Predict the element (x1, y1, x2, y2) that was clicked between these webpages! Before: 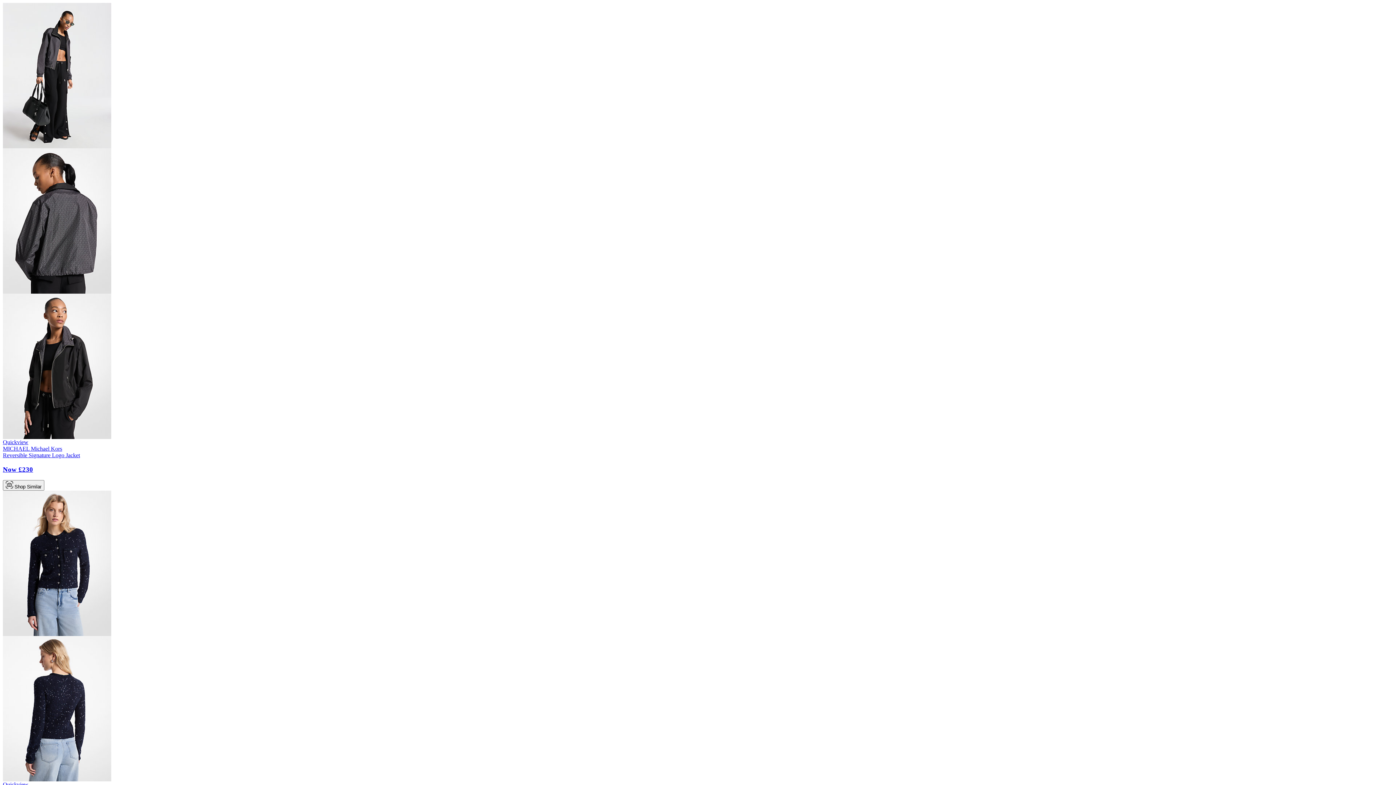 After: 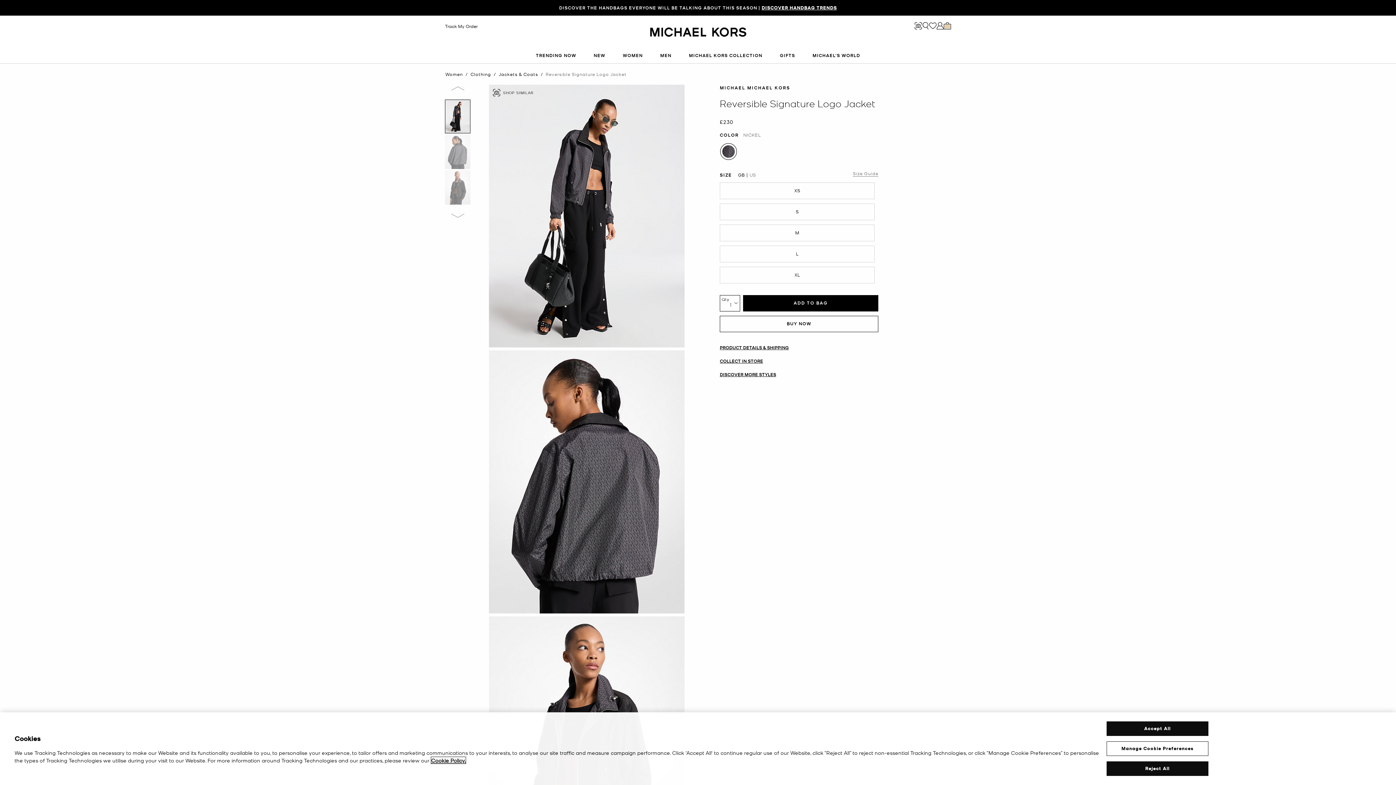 Action: bbox: (2, 465, 1393, 473) label: Now £230